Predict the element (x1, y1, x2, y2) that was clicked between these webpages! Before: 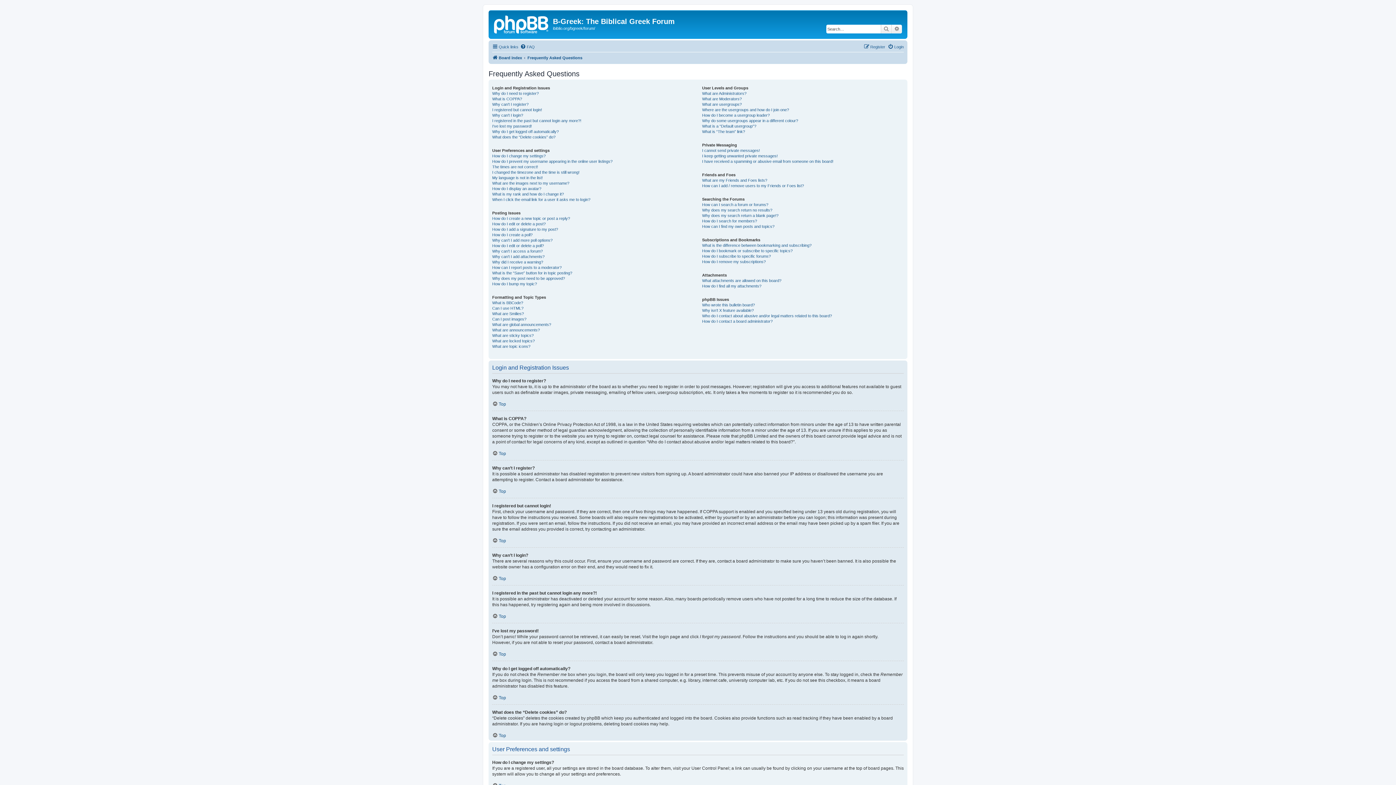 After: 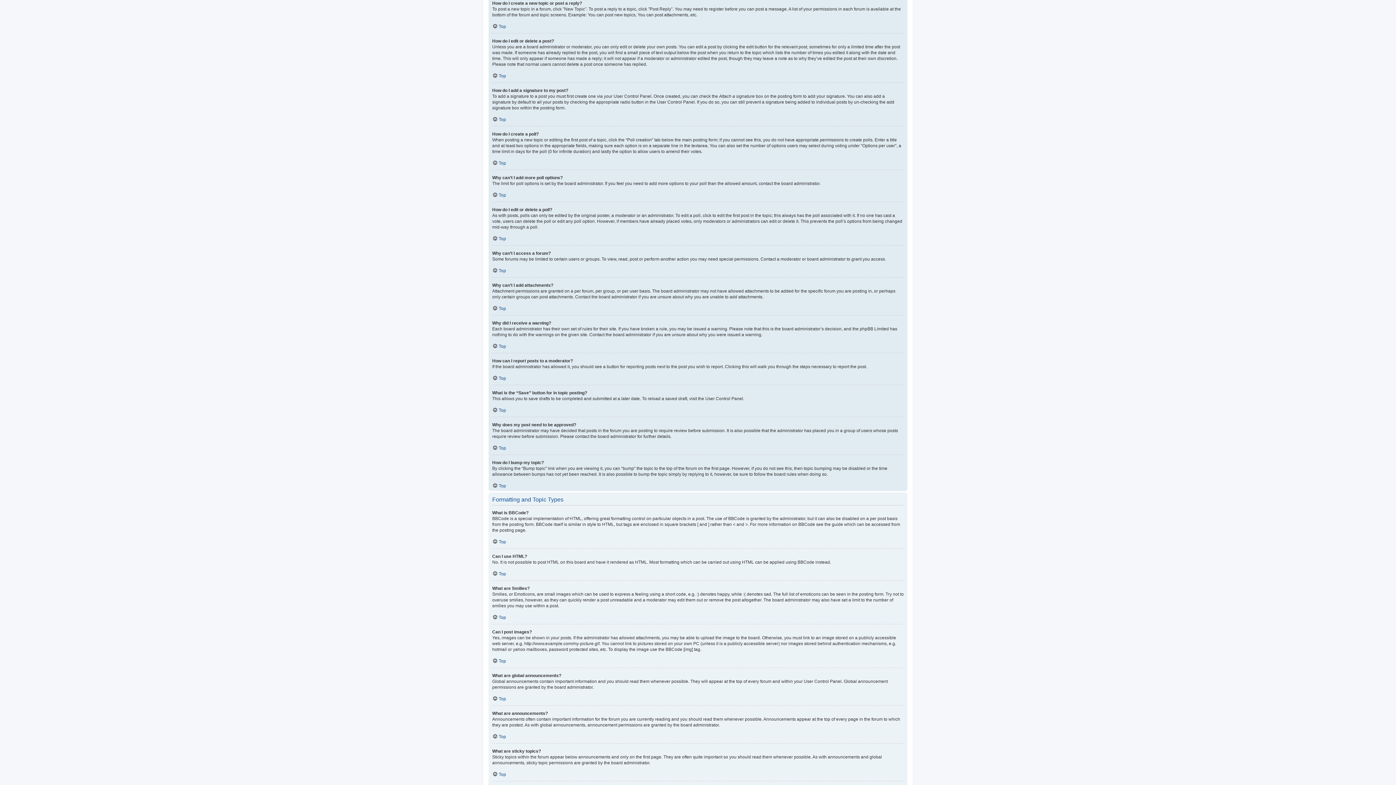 Action: label: How do I create a new topic or post a reply? bbox: (492, 215, 570, 221)